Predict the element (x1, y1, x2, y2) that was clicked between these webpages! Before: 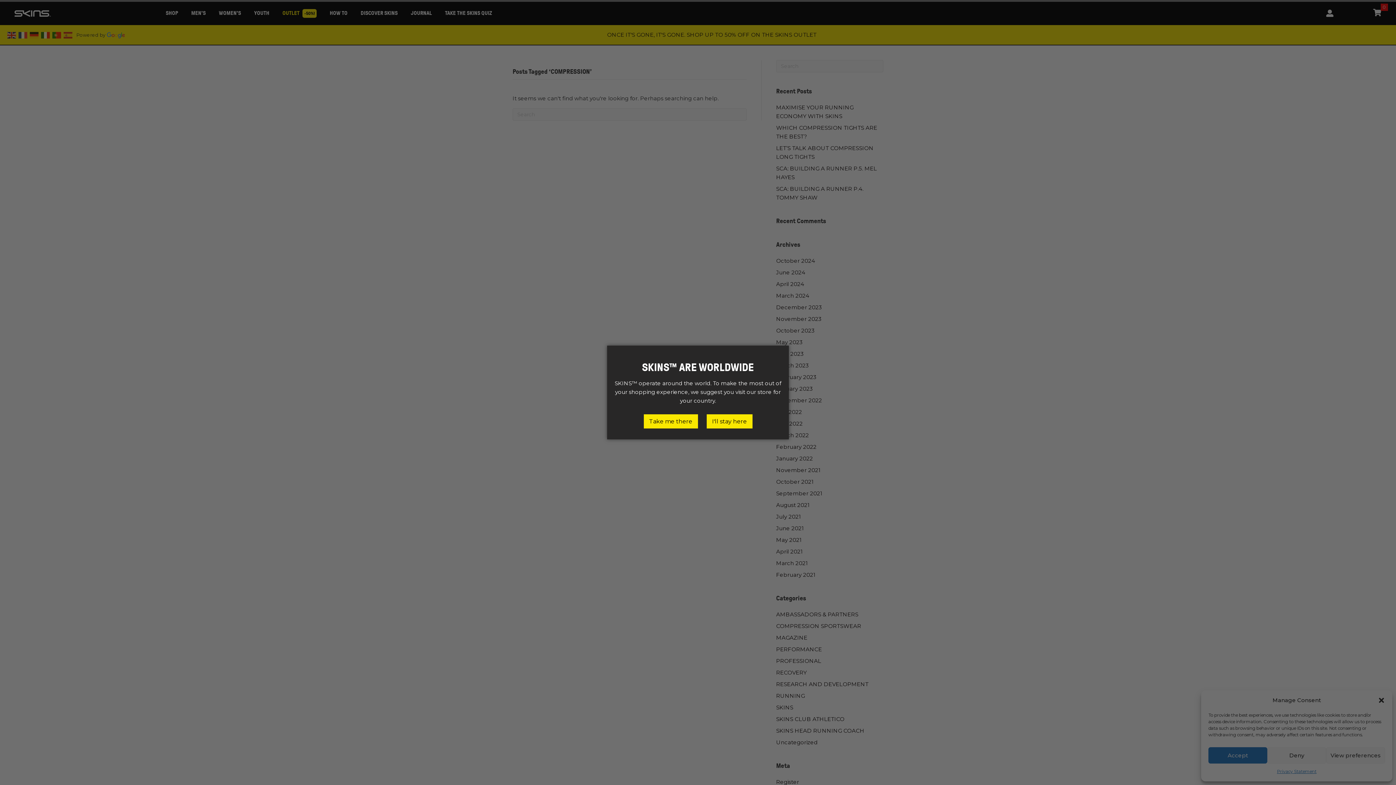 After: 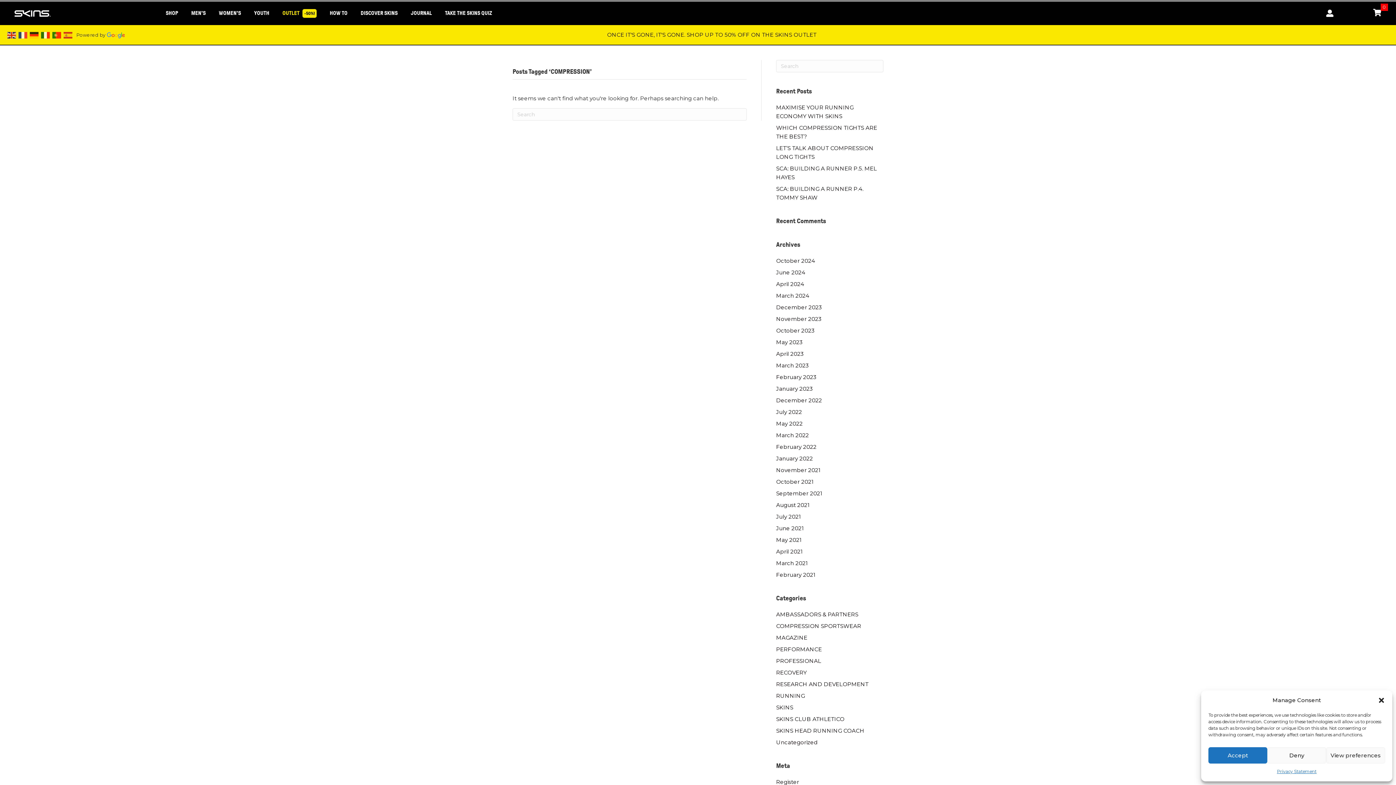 Action: bbox: (706, 414, 752, 428) label: I'll stay here